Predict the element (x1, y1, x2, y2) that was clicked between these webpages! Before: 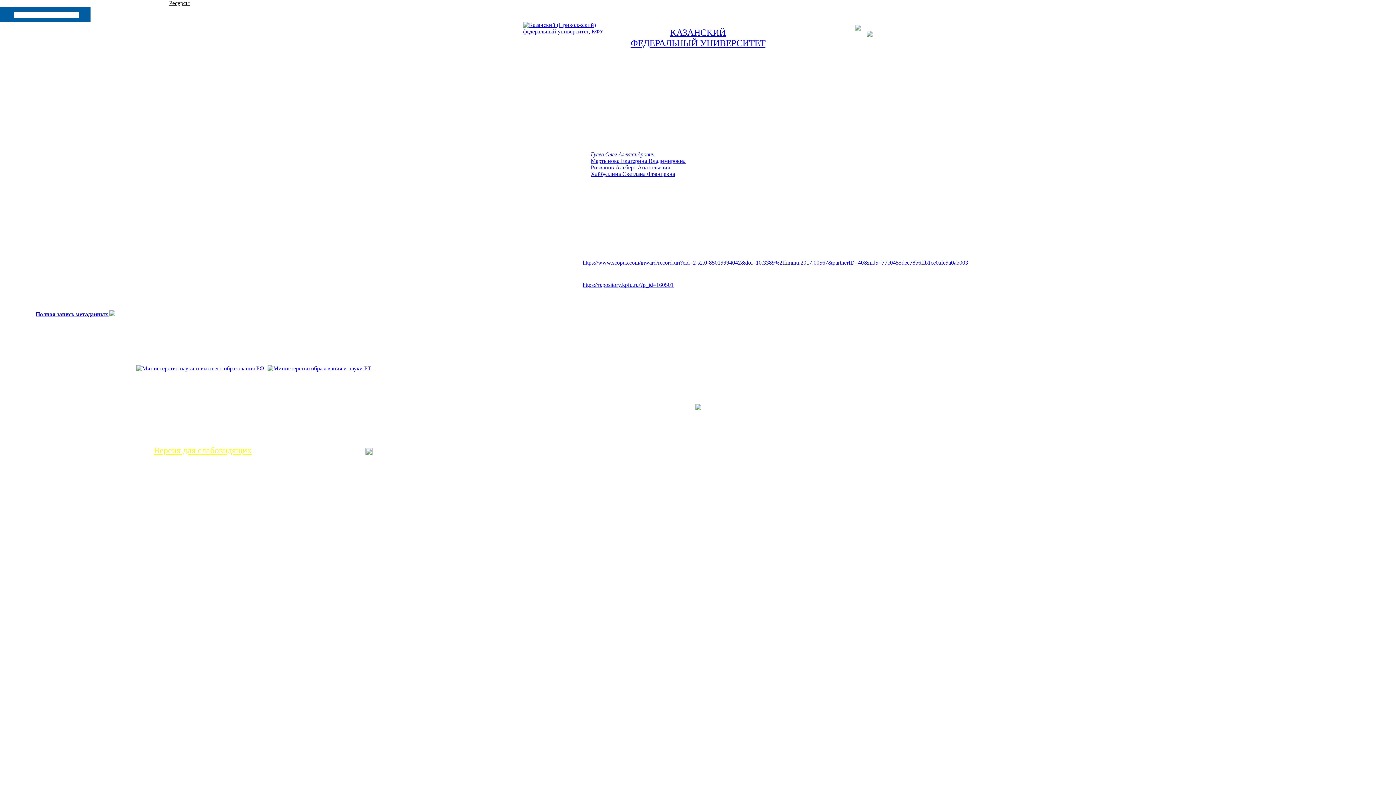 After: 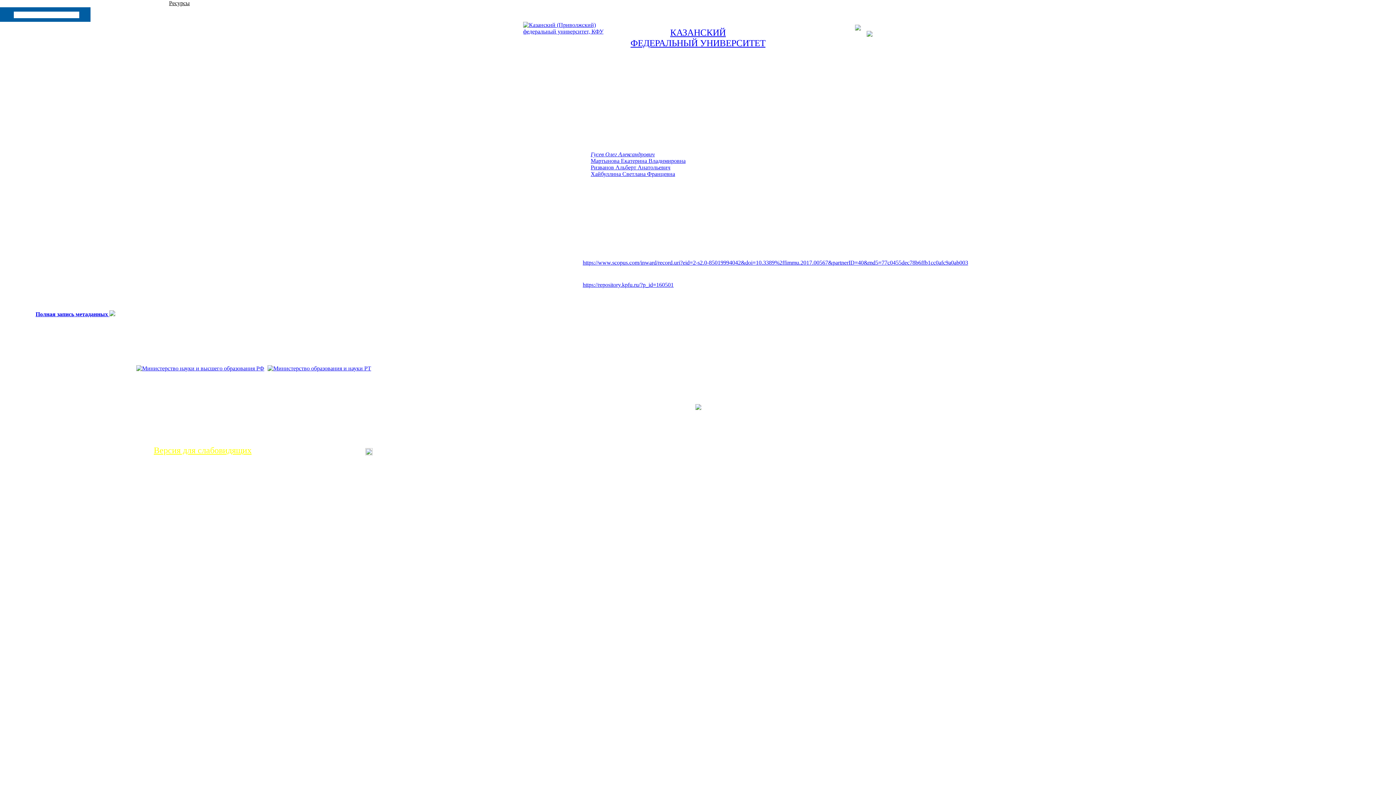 Action: label: Старая версия портала bbox: (695, 414, 742, 419)